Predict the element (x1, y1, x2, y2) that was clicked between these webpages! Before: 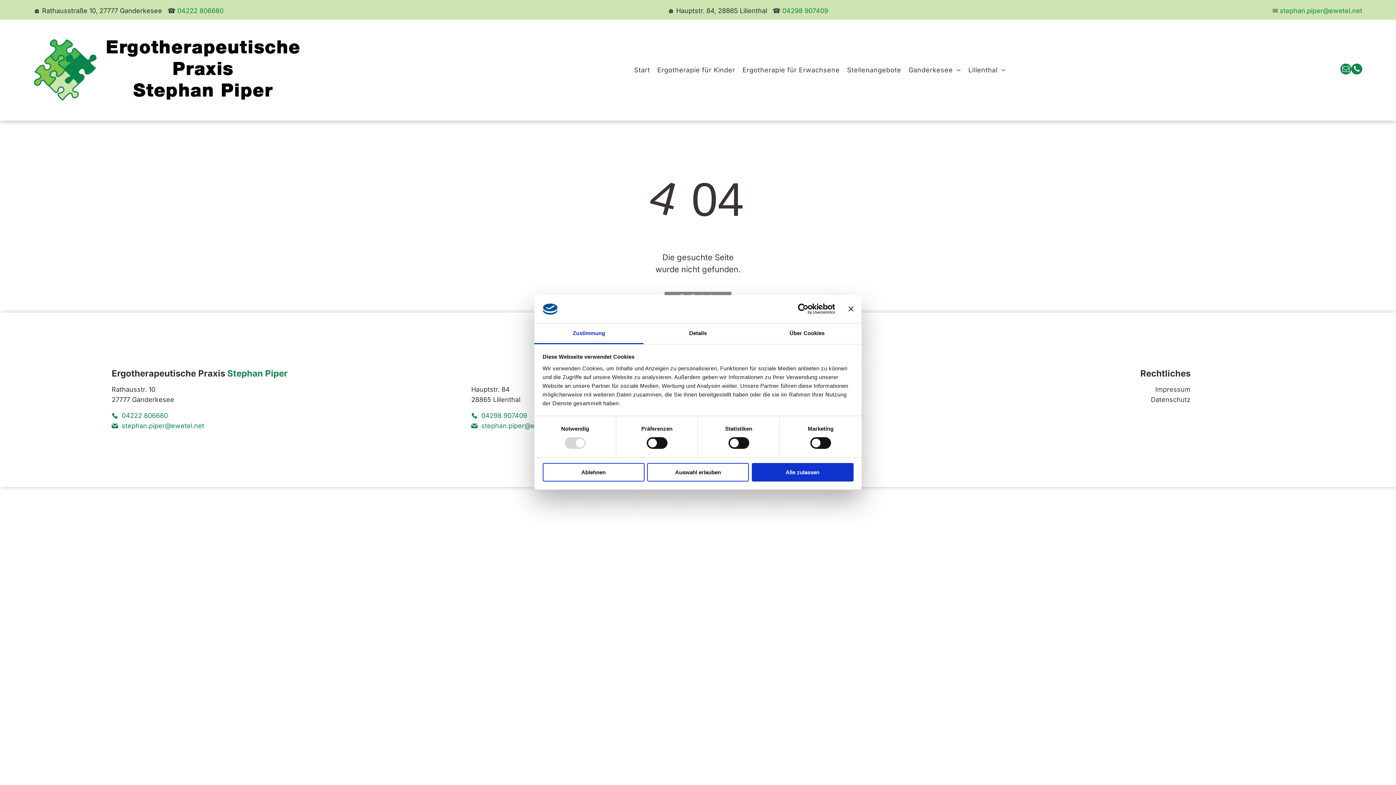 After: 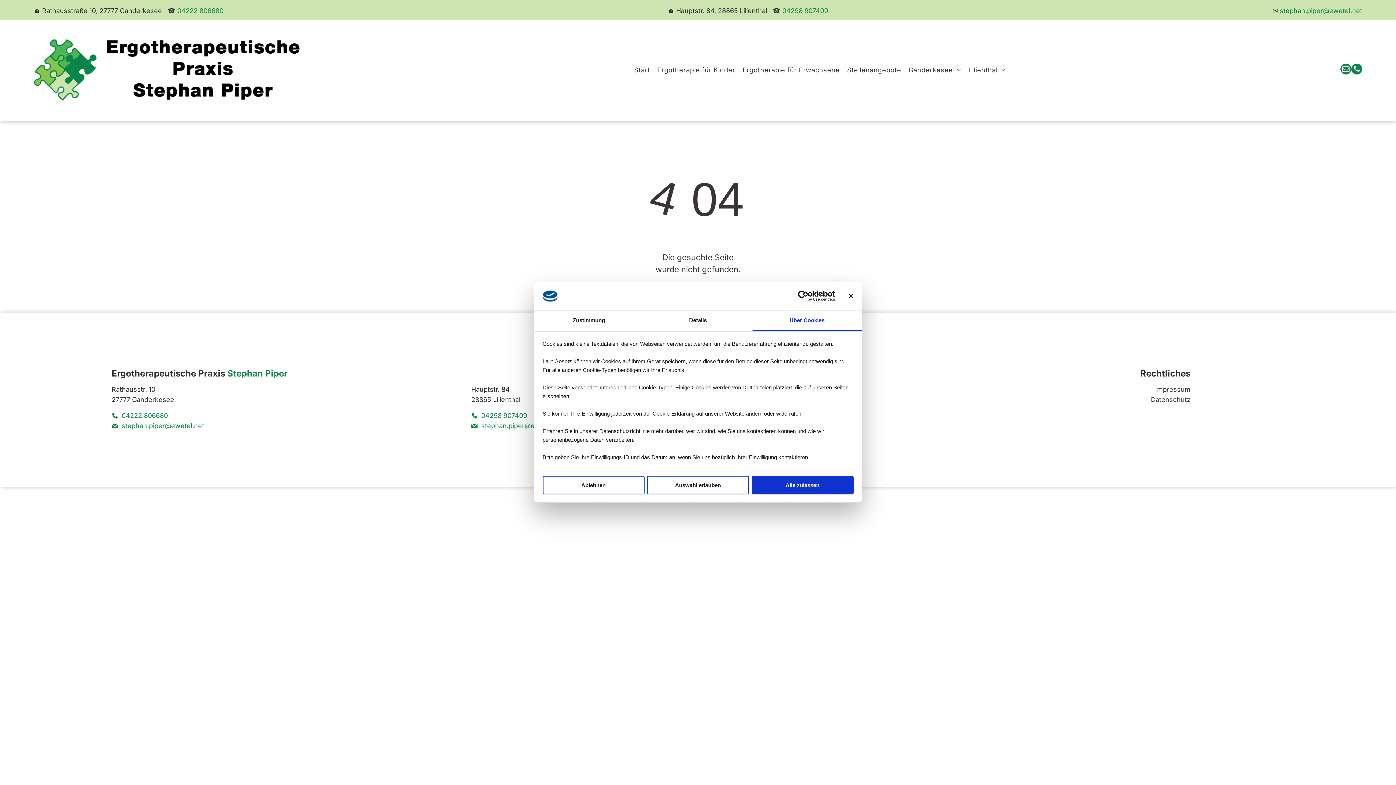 Action: bbox: (752, 323, 861, 344) label: Über Cookies